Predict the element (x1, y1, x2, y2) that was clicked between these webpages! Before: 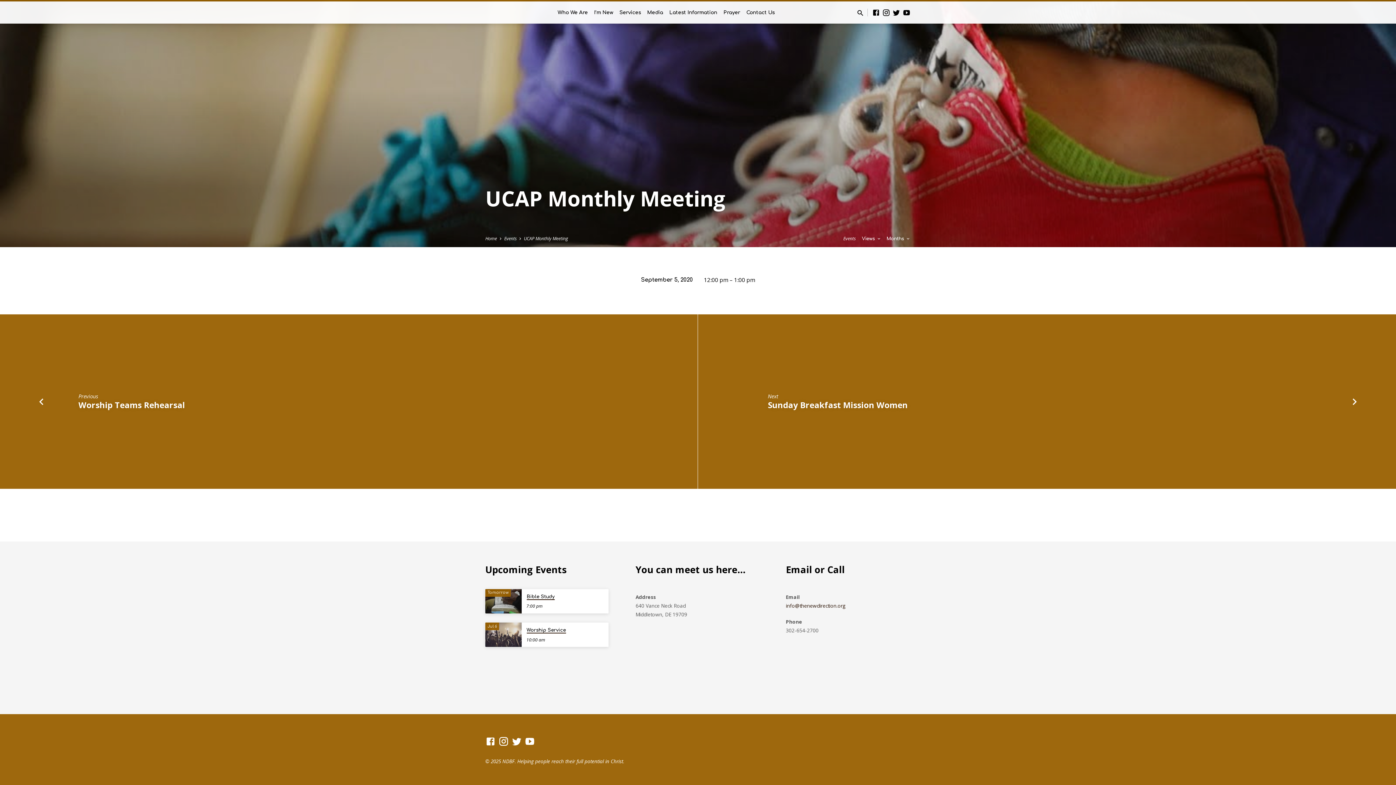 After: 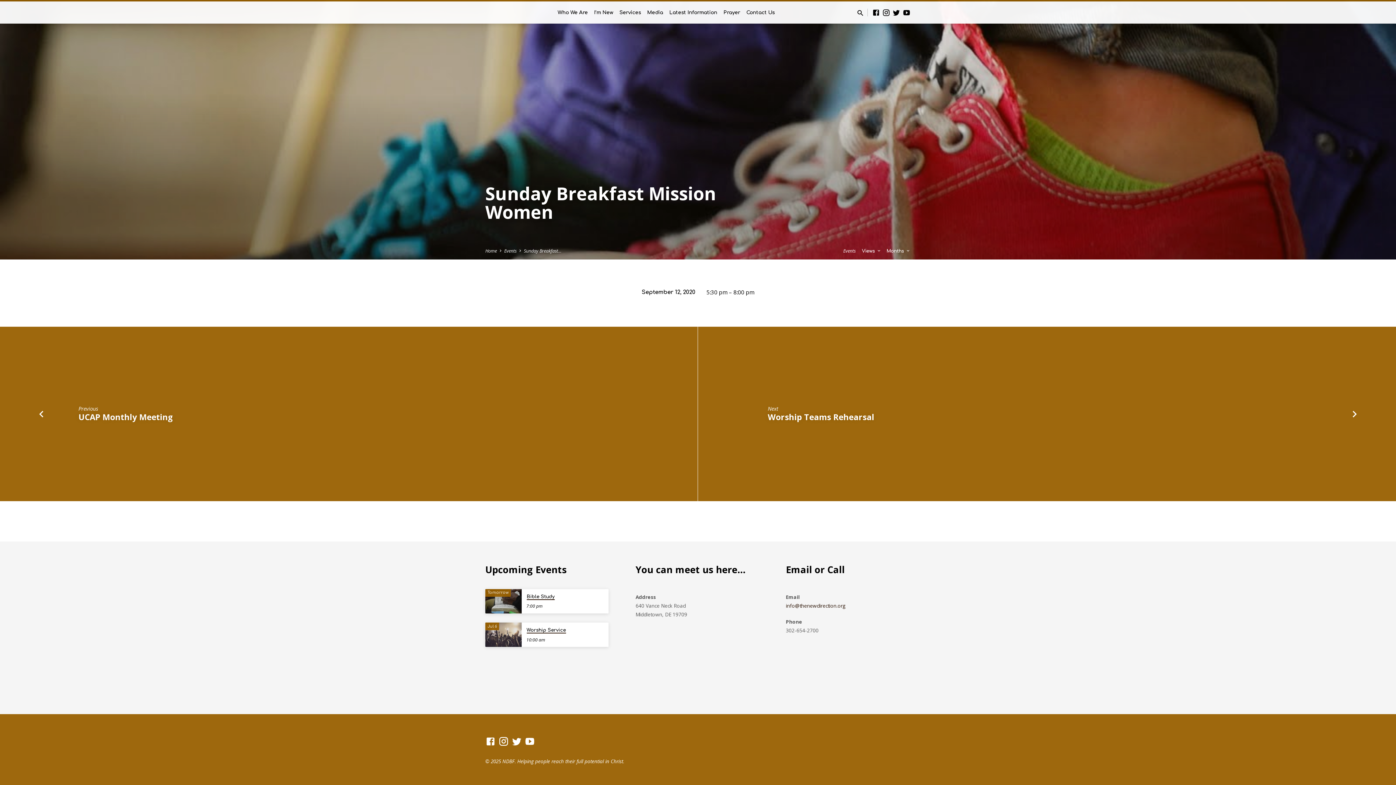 Action: bbox: (1348, 393, 1361, 410)